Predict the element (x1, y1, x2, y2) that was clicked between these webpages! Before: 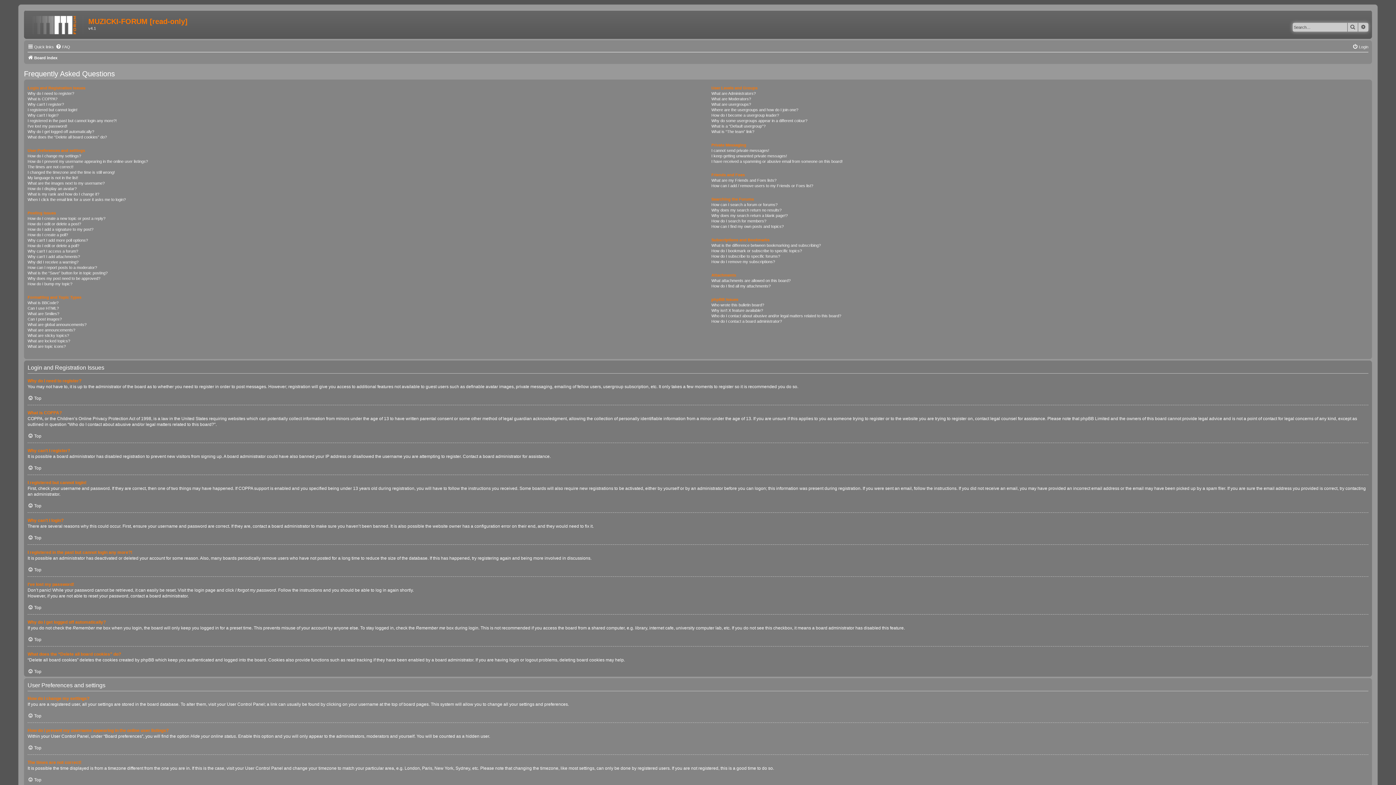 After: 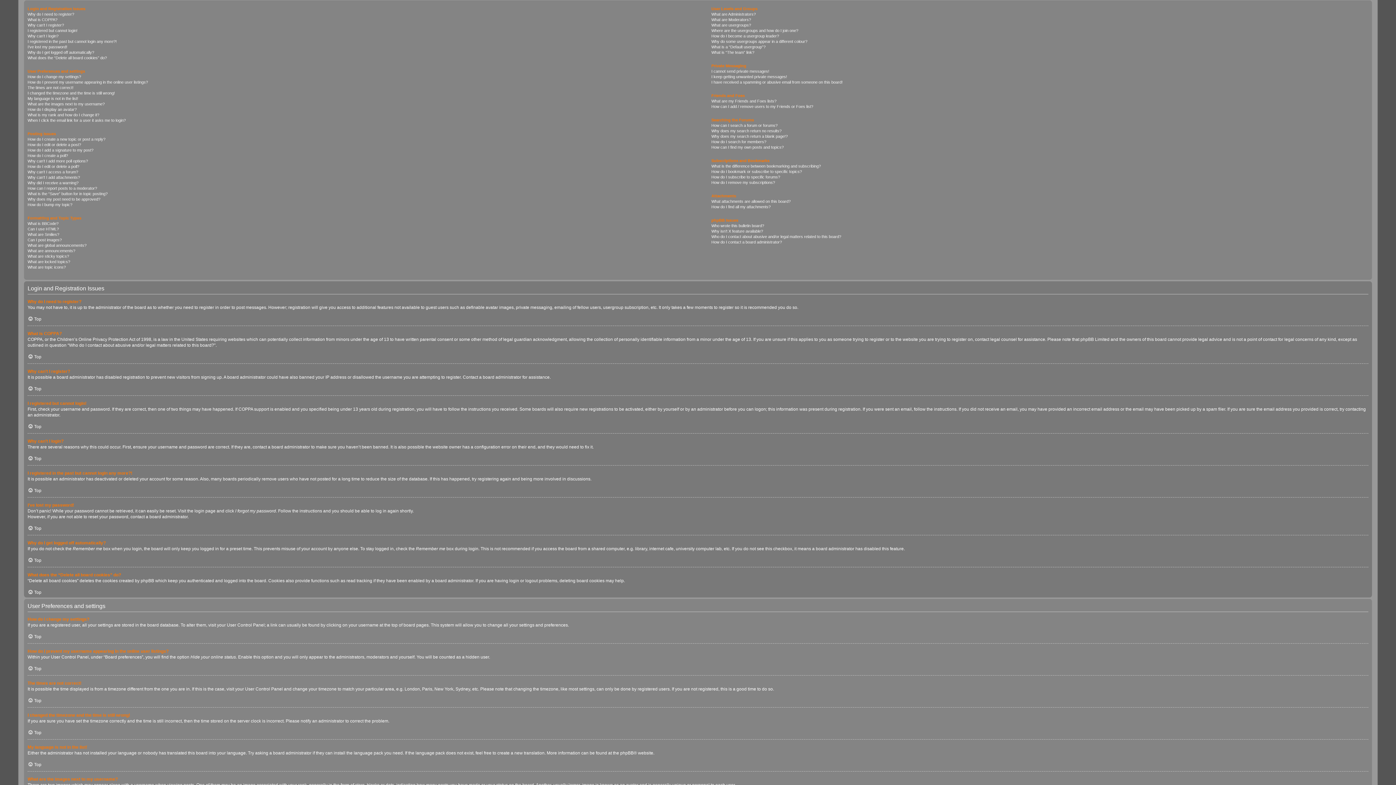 Action: label: Top bbox: (27, 503, 41, 508)